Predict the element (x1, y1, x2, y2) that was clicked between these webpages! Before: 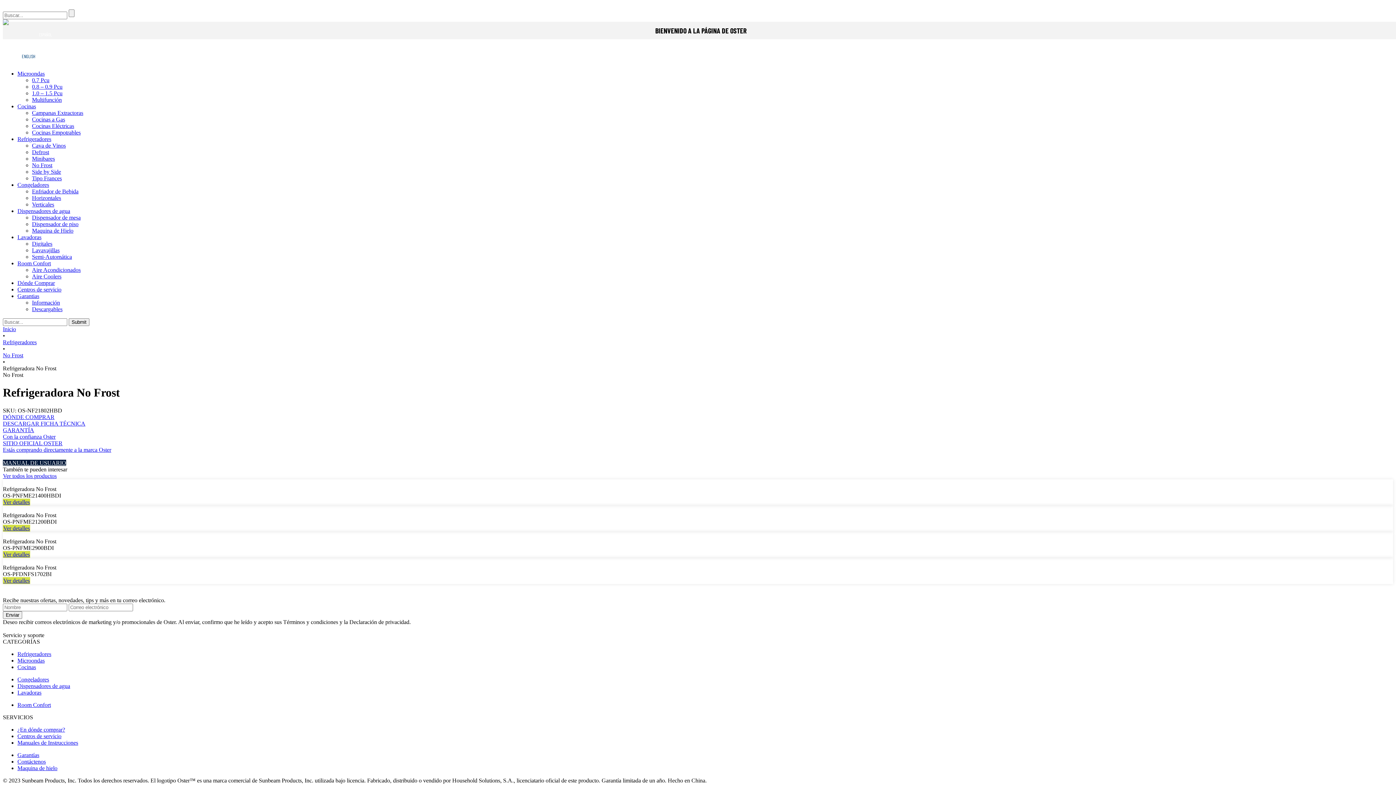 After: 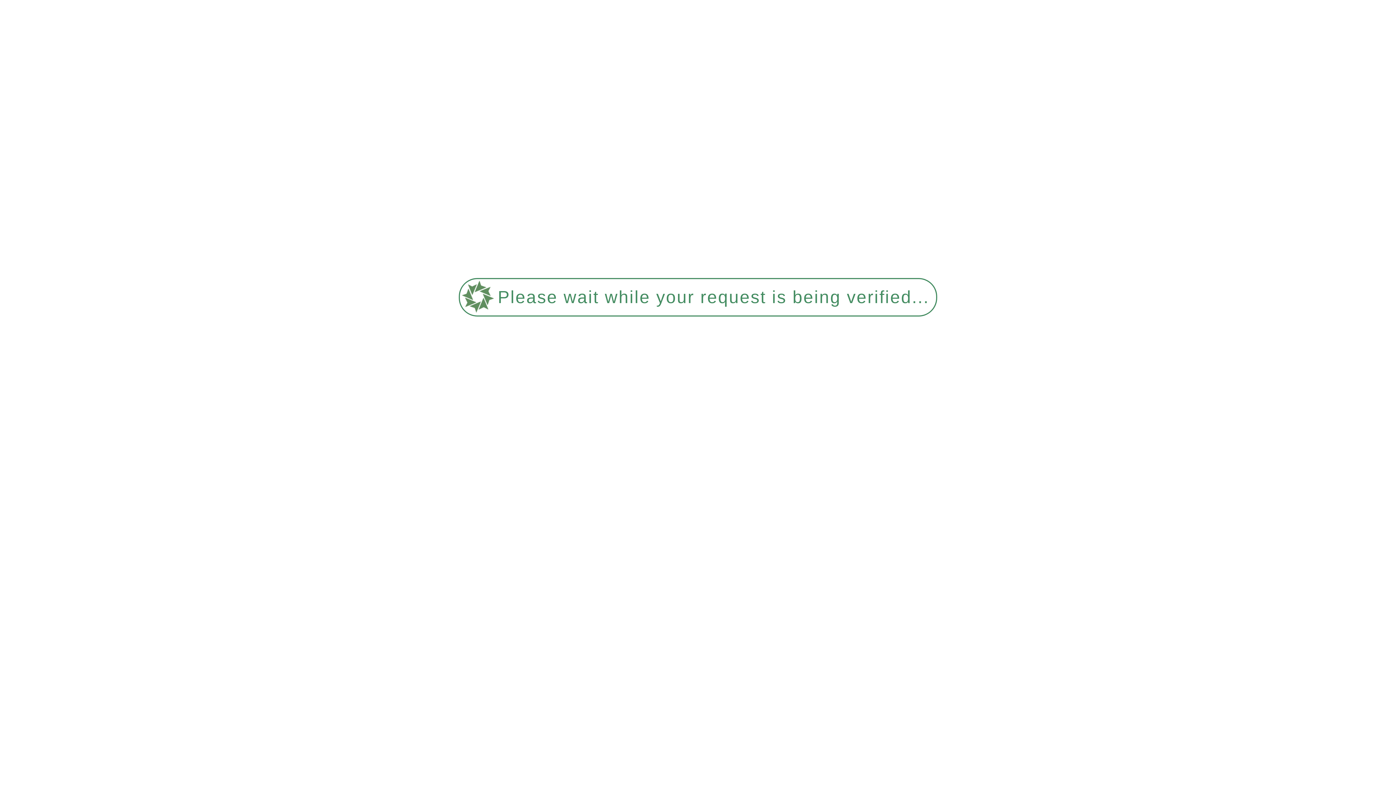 Action: bbox: (6, 53, 50, 59) label: ENGLISH